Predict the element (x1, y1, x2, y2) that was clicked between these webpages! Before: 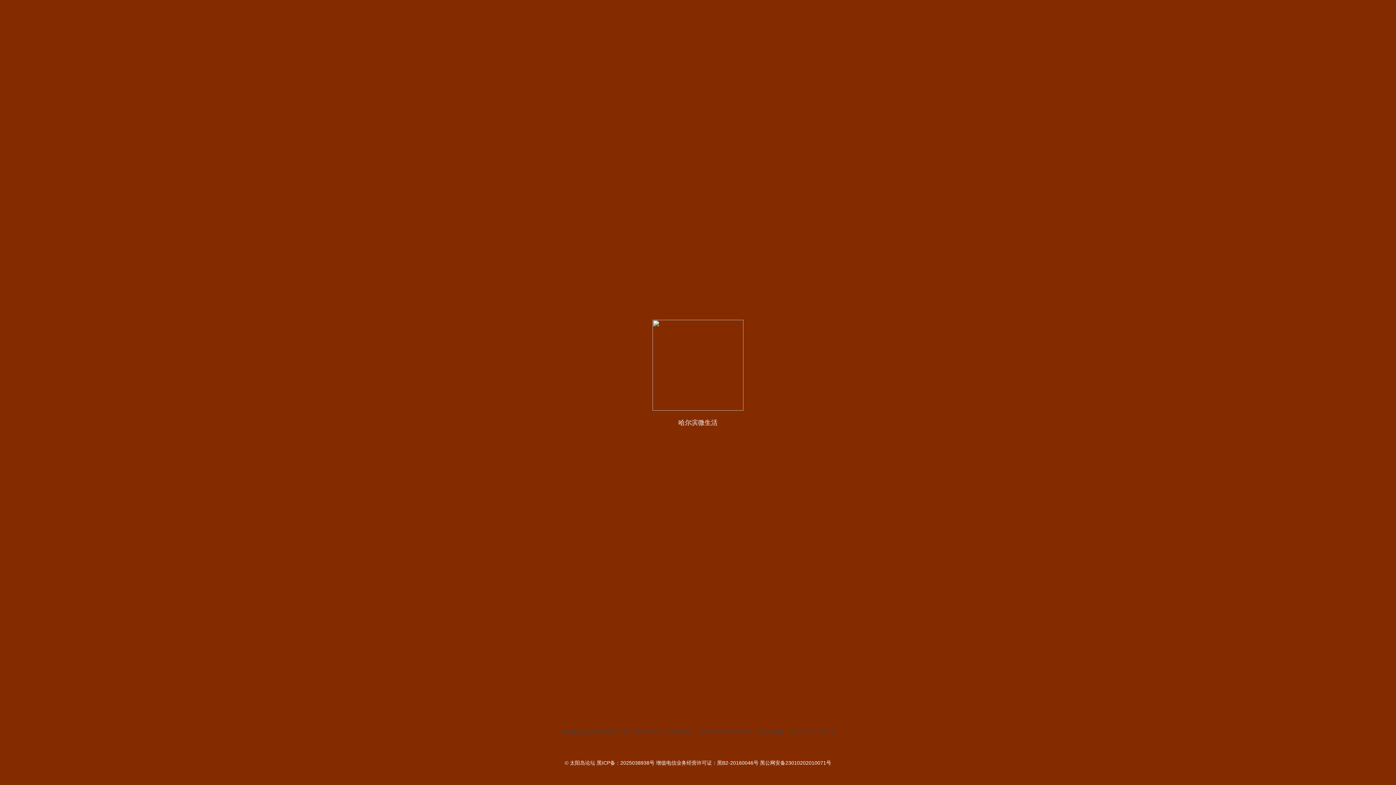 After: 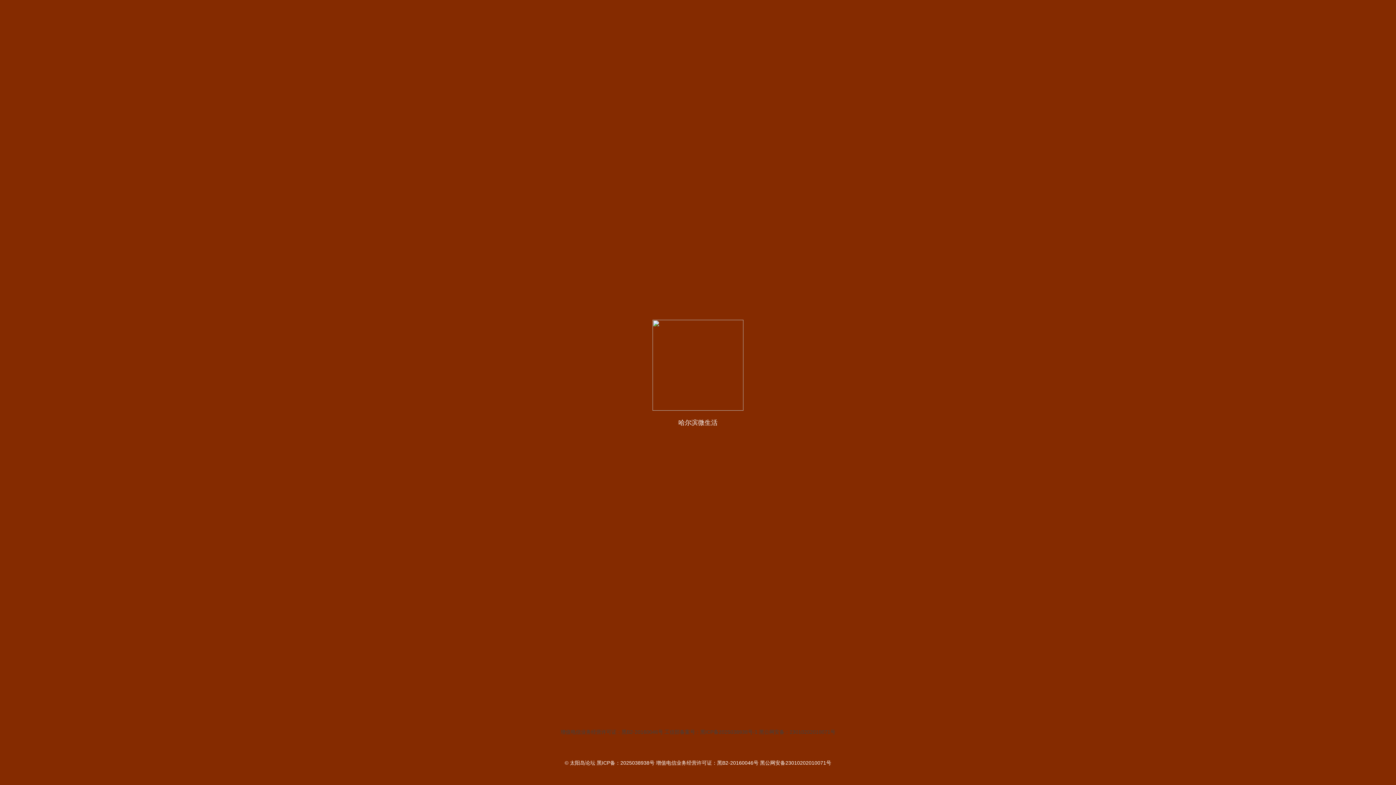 Action: bbox: (564, 760, 831, 766) label: © 太阳岛论坛 黑ICP备：2025038938号 增值电信业务经营许可证：黑B2-20160046号 黑公网安备23010202010071号